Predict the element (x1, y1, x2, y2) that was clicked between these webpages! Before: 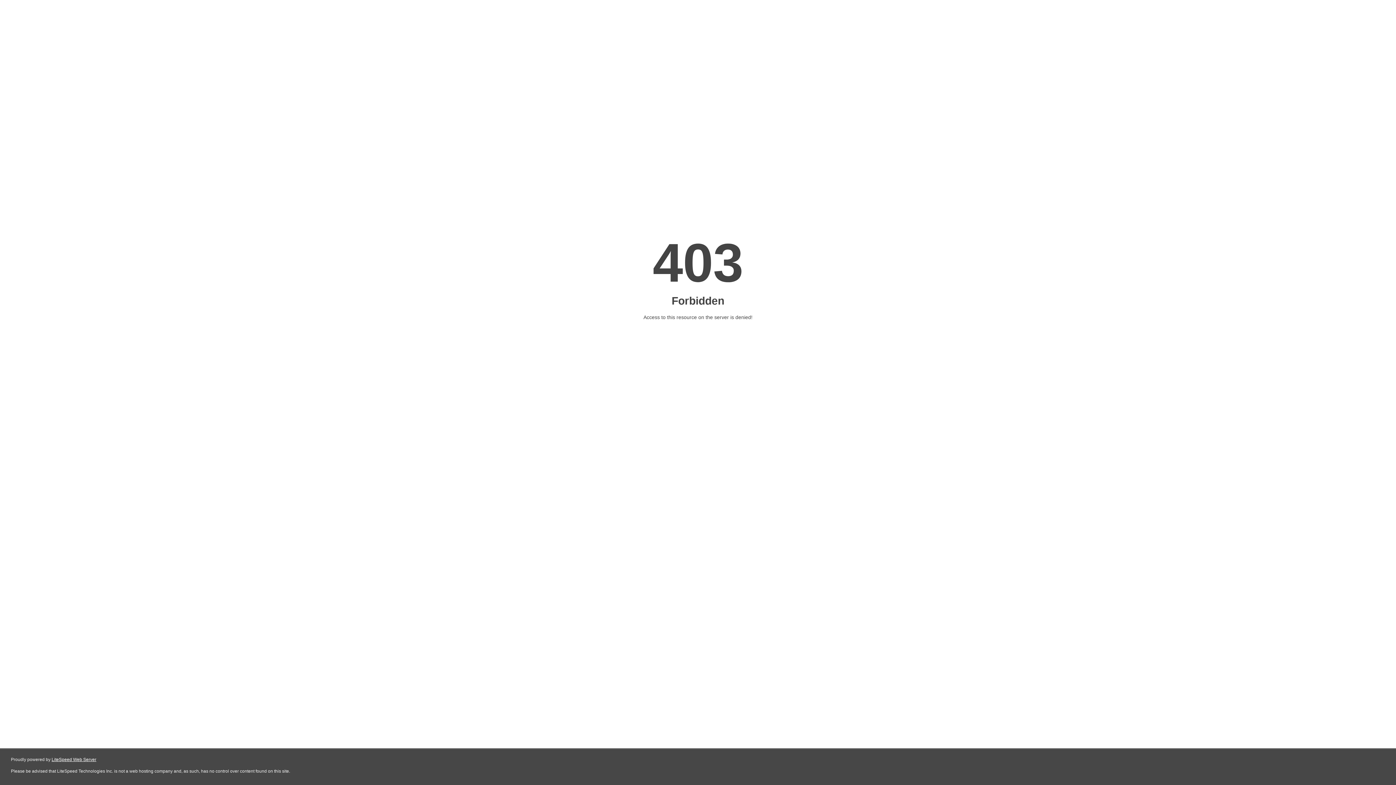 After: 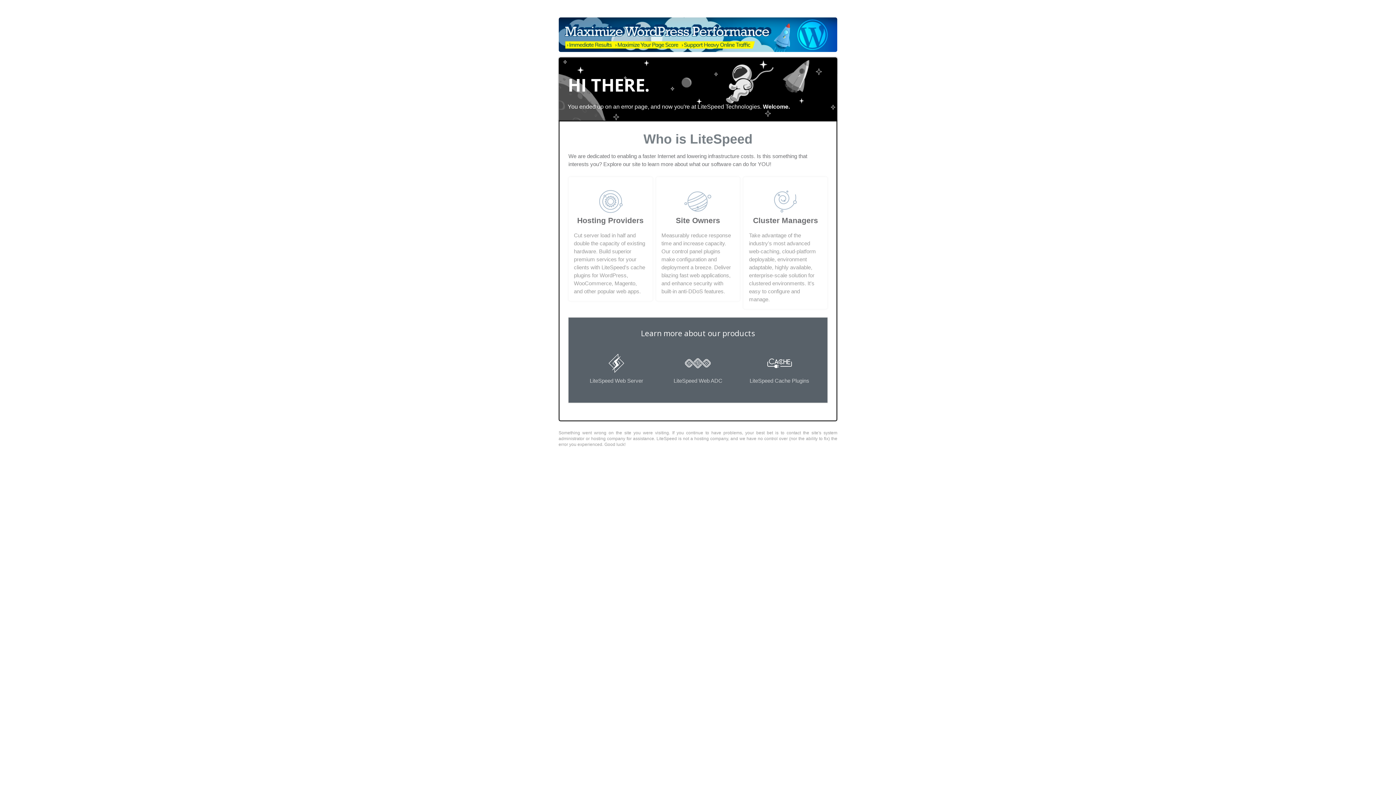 Action: bbox: (51, 757, 96, 762) label: LiteSpeed Web Server